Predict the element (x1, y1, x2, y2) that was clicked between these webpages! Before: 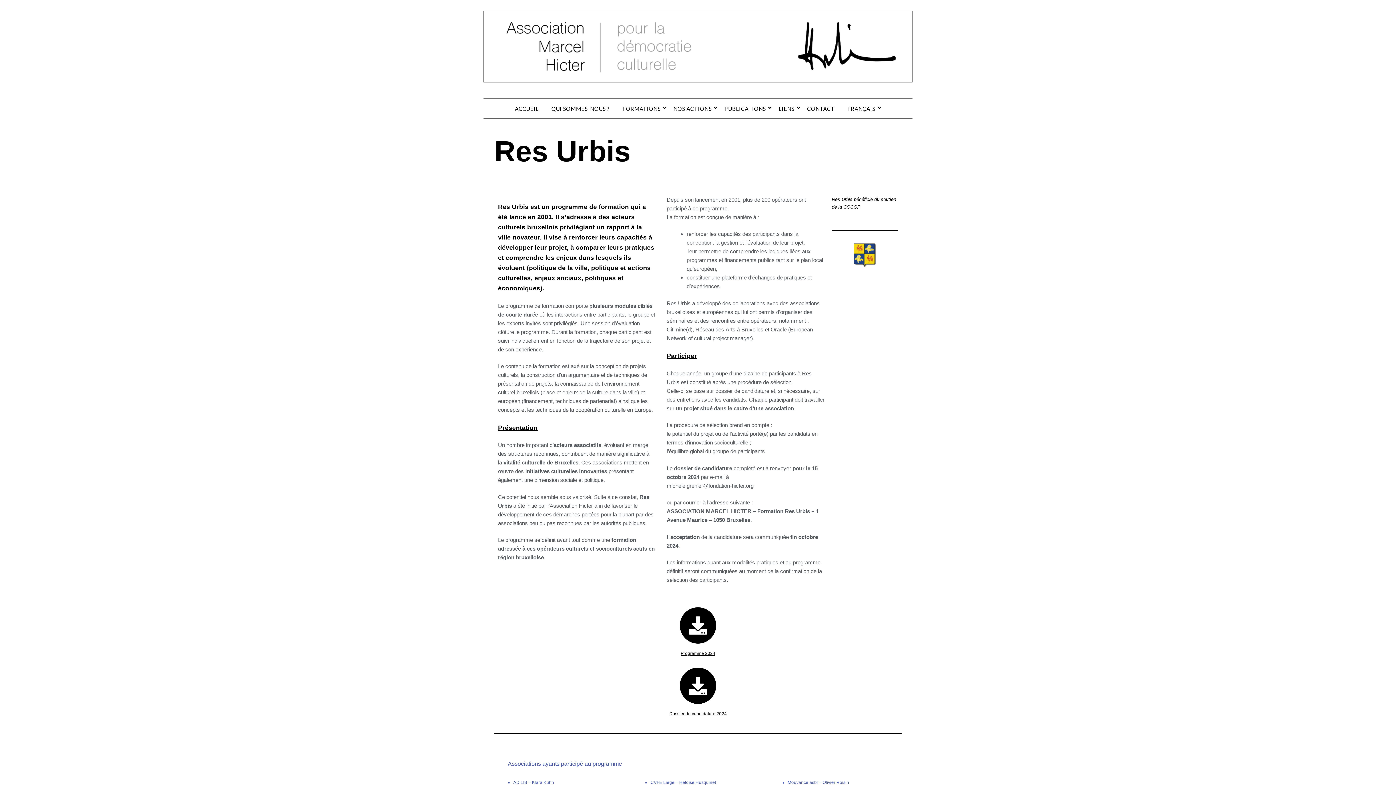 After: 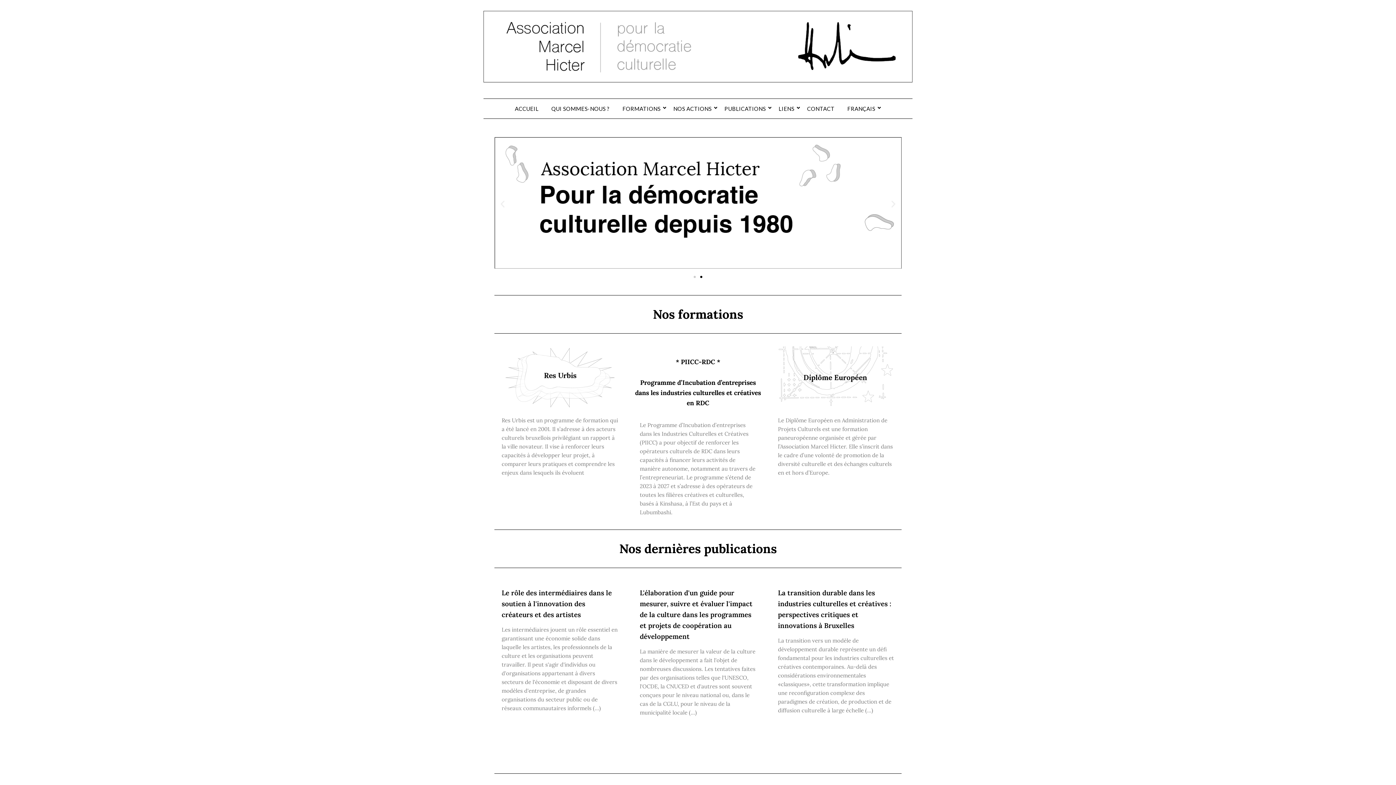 Action: bbox: (483, 10, 912, 84)